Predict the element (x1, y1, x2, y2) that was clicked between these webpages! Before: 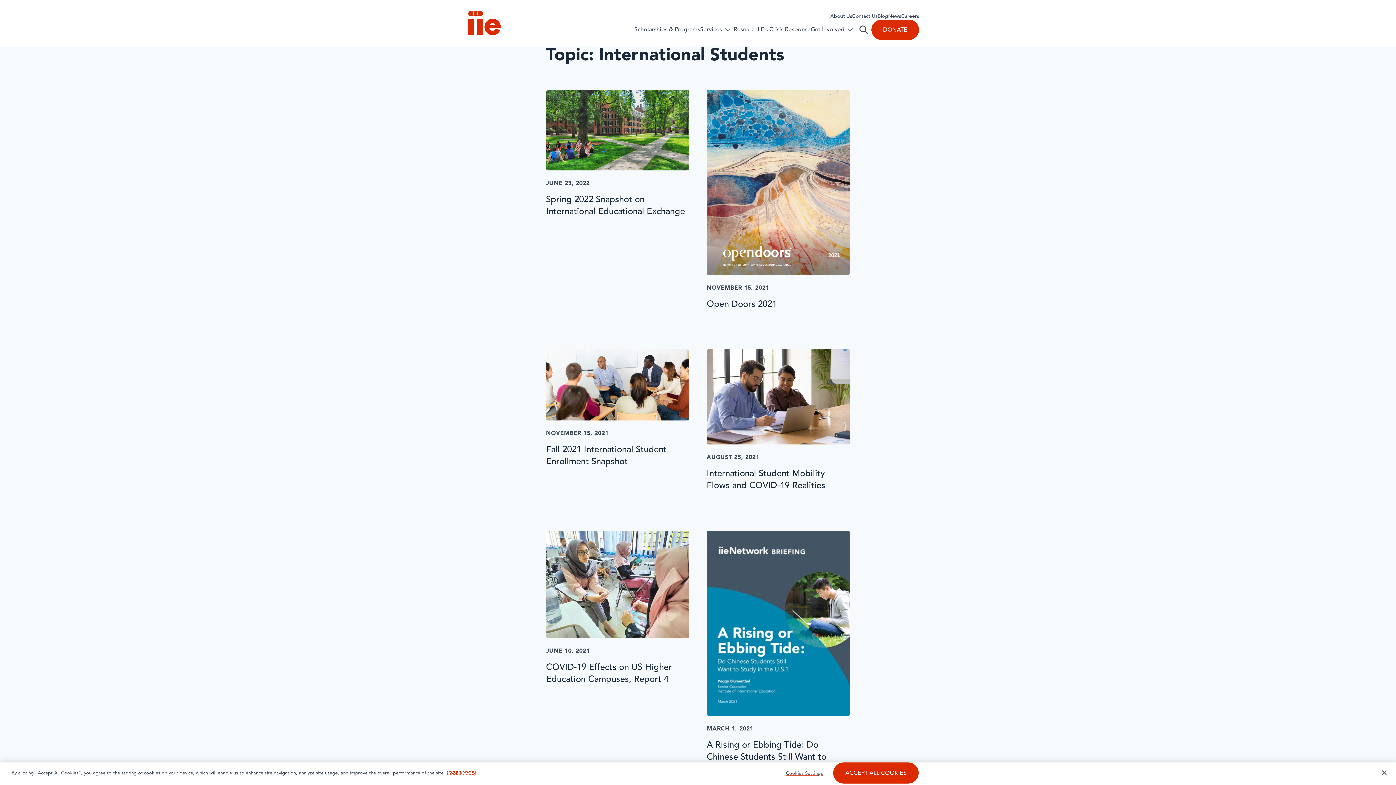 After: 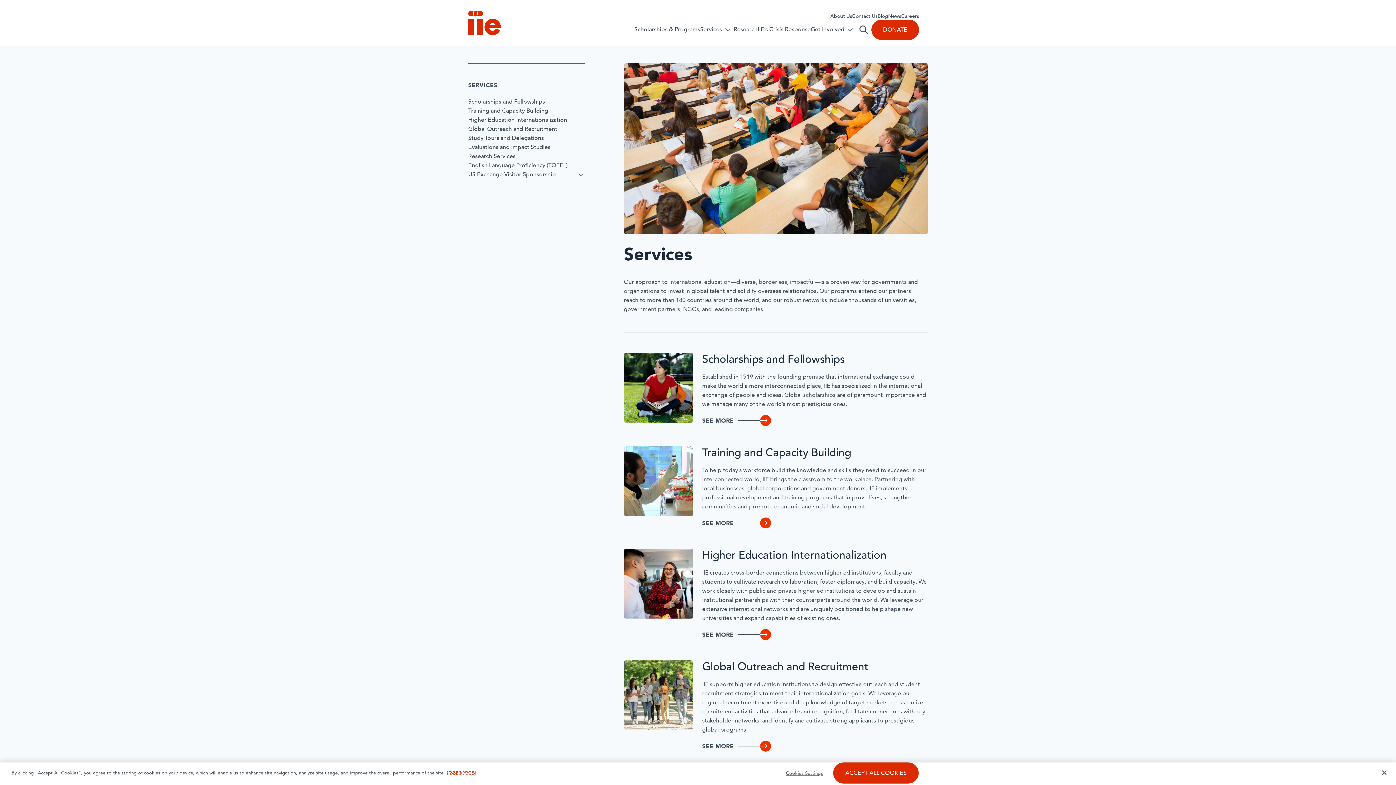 Action: bbox: (700, 26, 722, 33) label: Services